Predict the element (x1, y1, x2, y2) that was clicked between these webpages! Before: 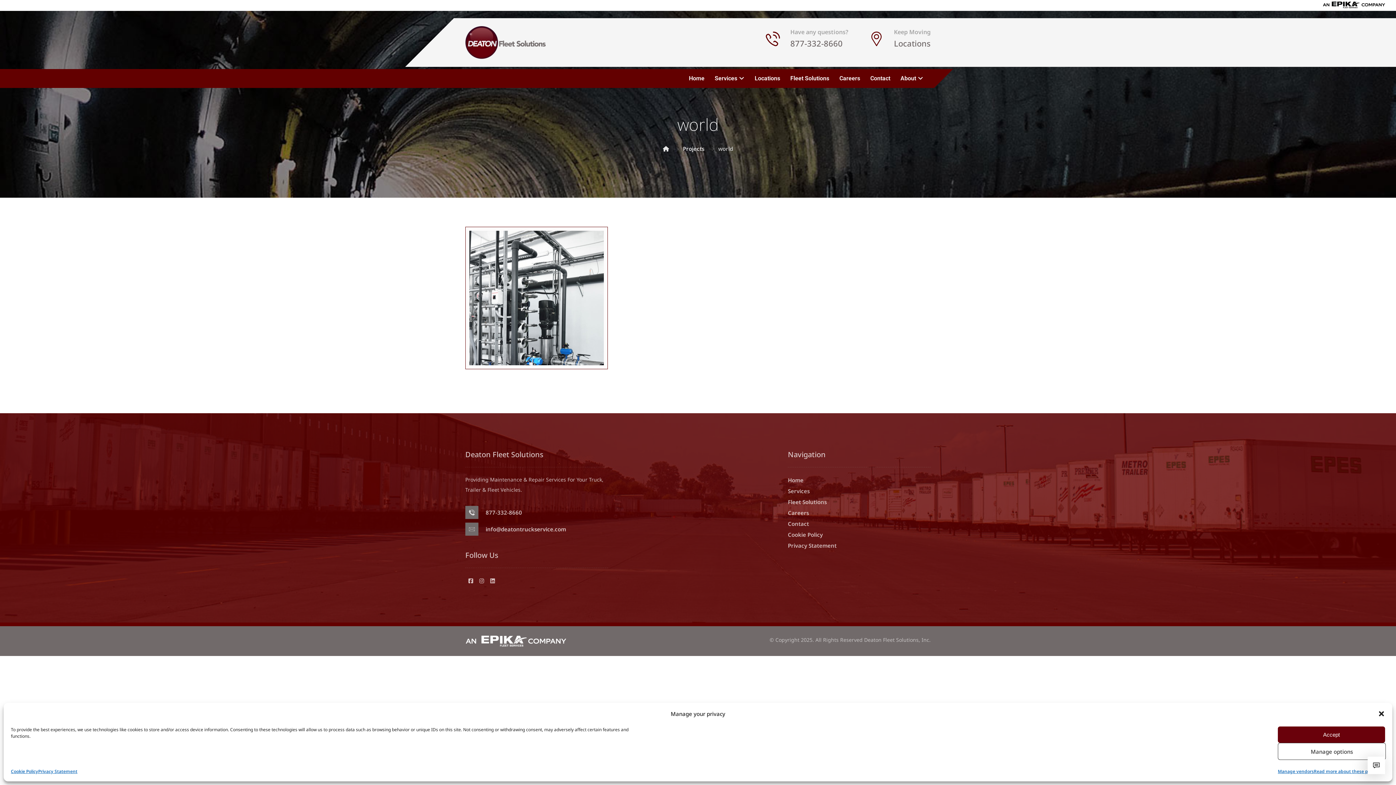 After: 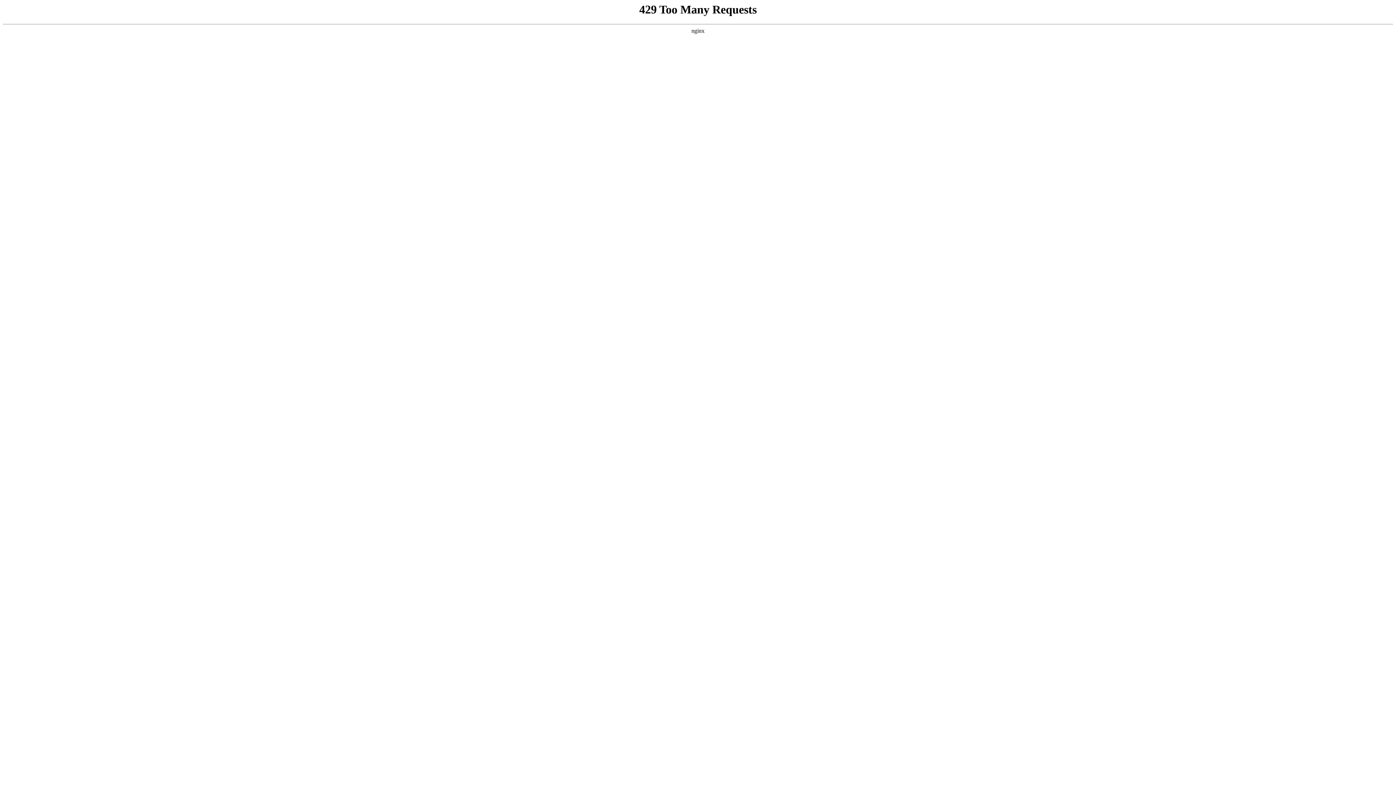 Action: bbox: (754, 69, 780, 88) label: Locations